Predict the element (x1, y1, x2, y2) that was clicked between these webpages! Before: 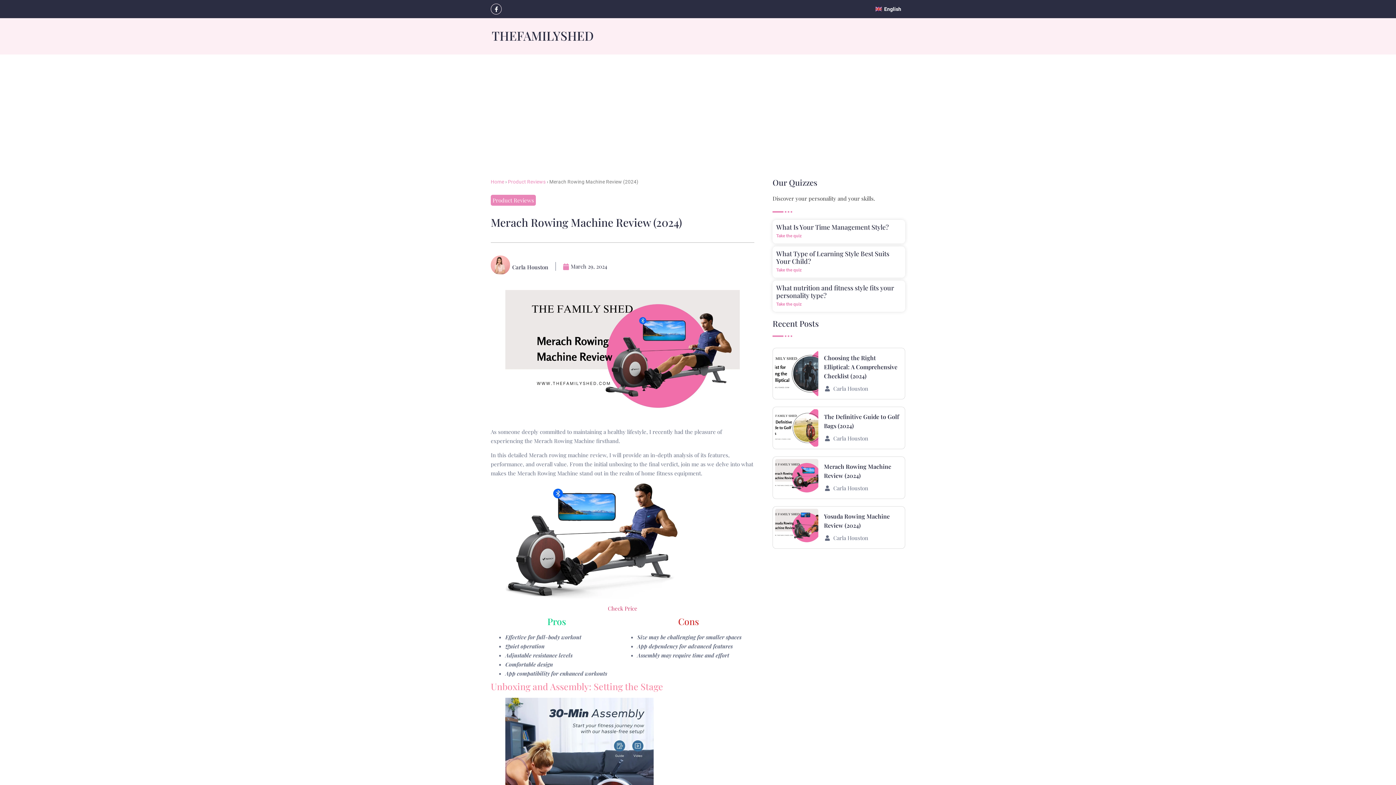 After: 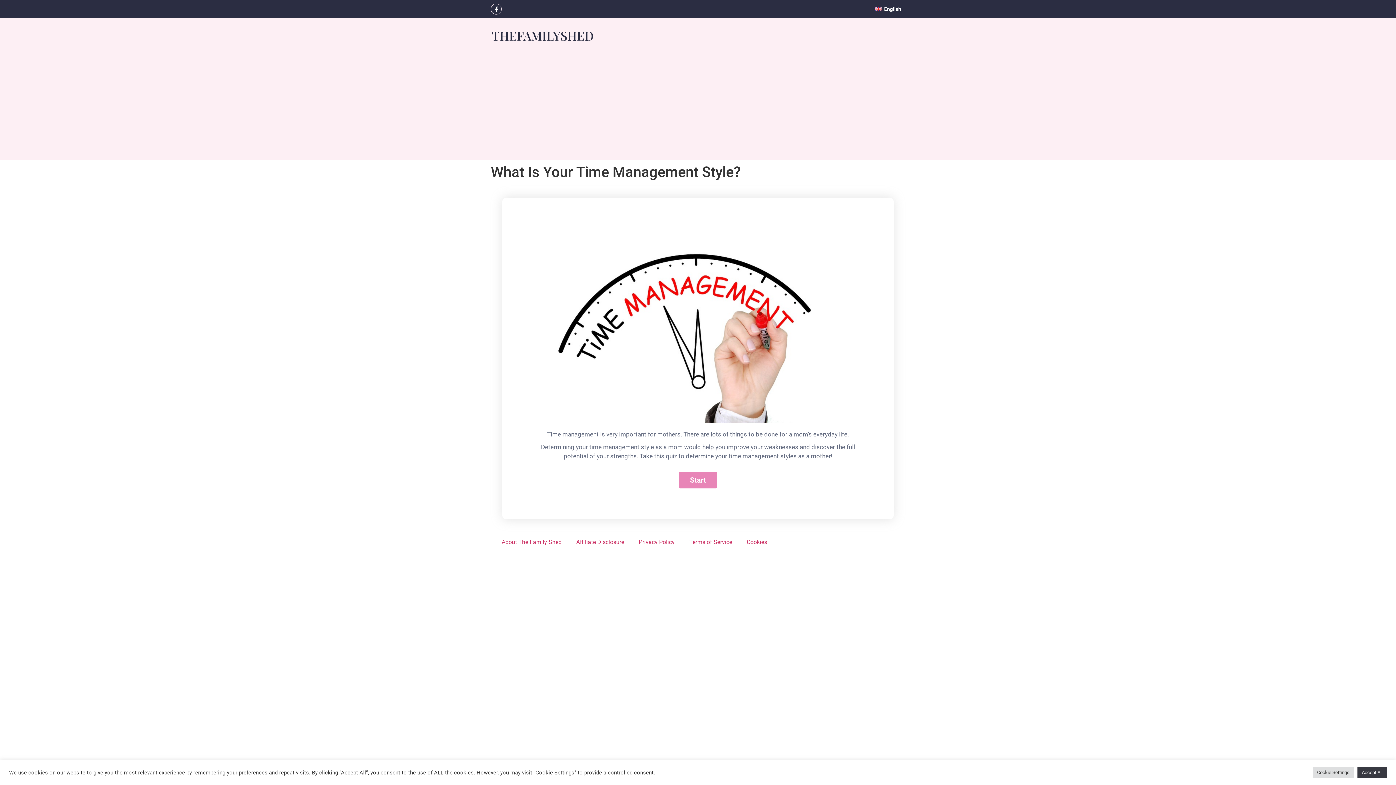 Action: bbox: (776, 233, 801, 238) label: Read more about What Is Your Time Management Style?